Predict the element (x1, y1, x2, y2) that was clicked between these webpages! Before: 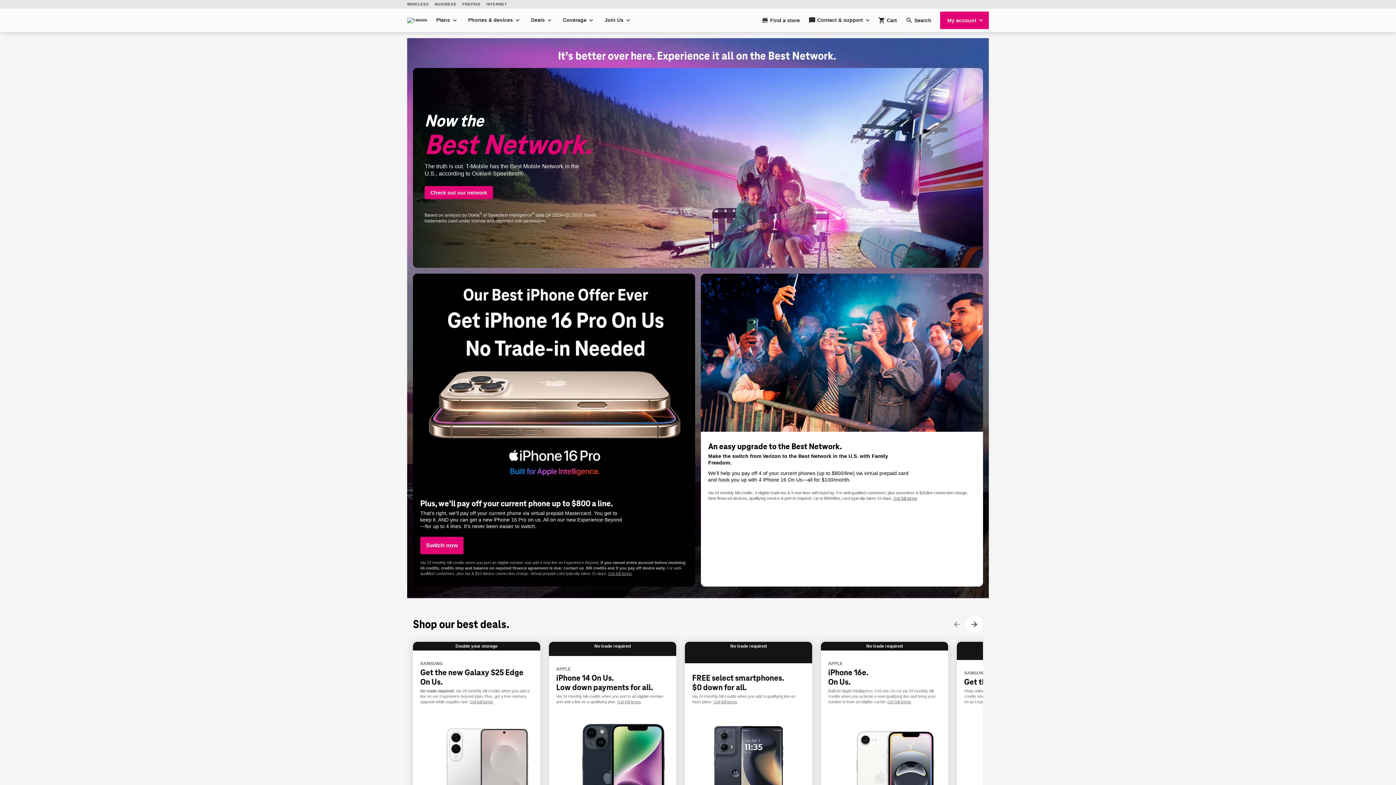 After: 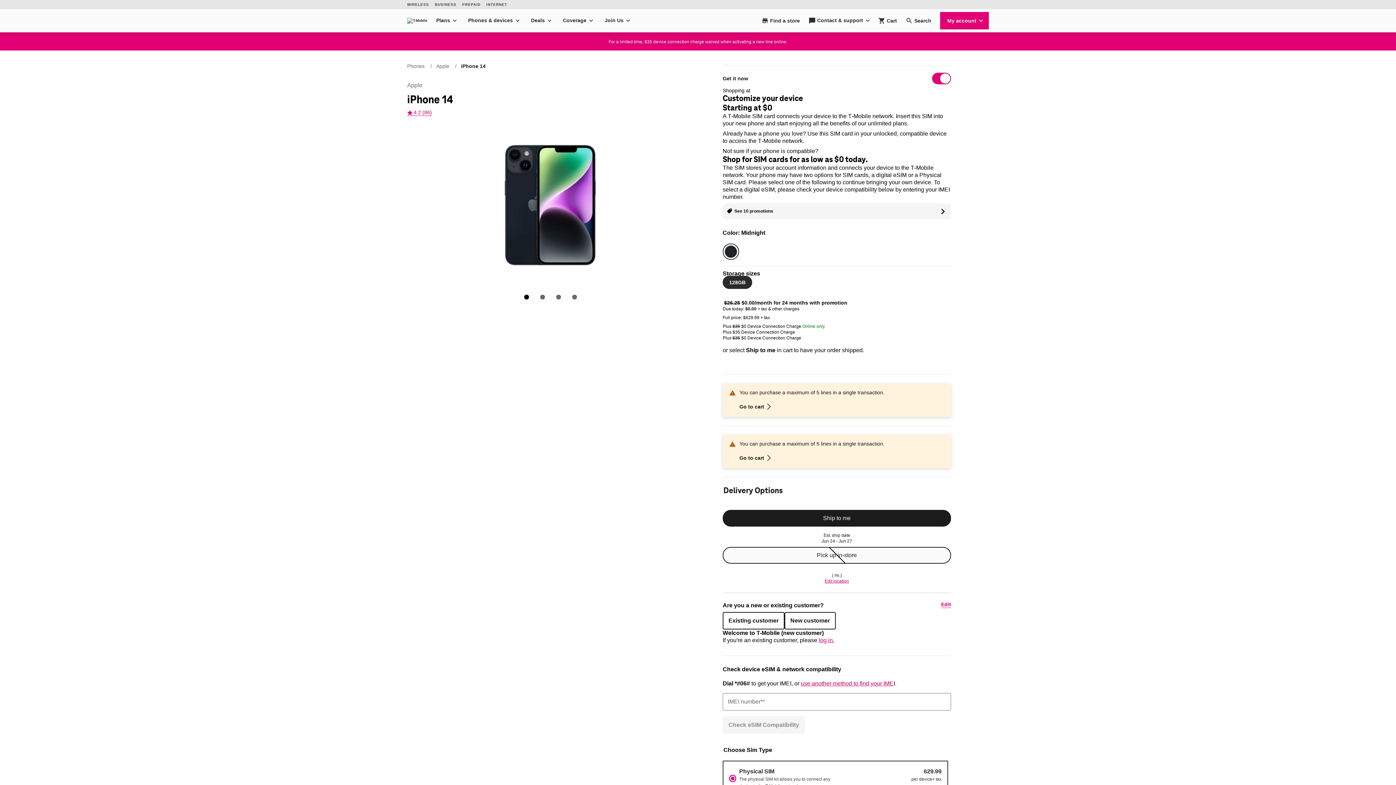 Action: bbox: (556, 673, 653, 692) label: iPhone 14 On Us.
Low down payments for all.